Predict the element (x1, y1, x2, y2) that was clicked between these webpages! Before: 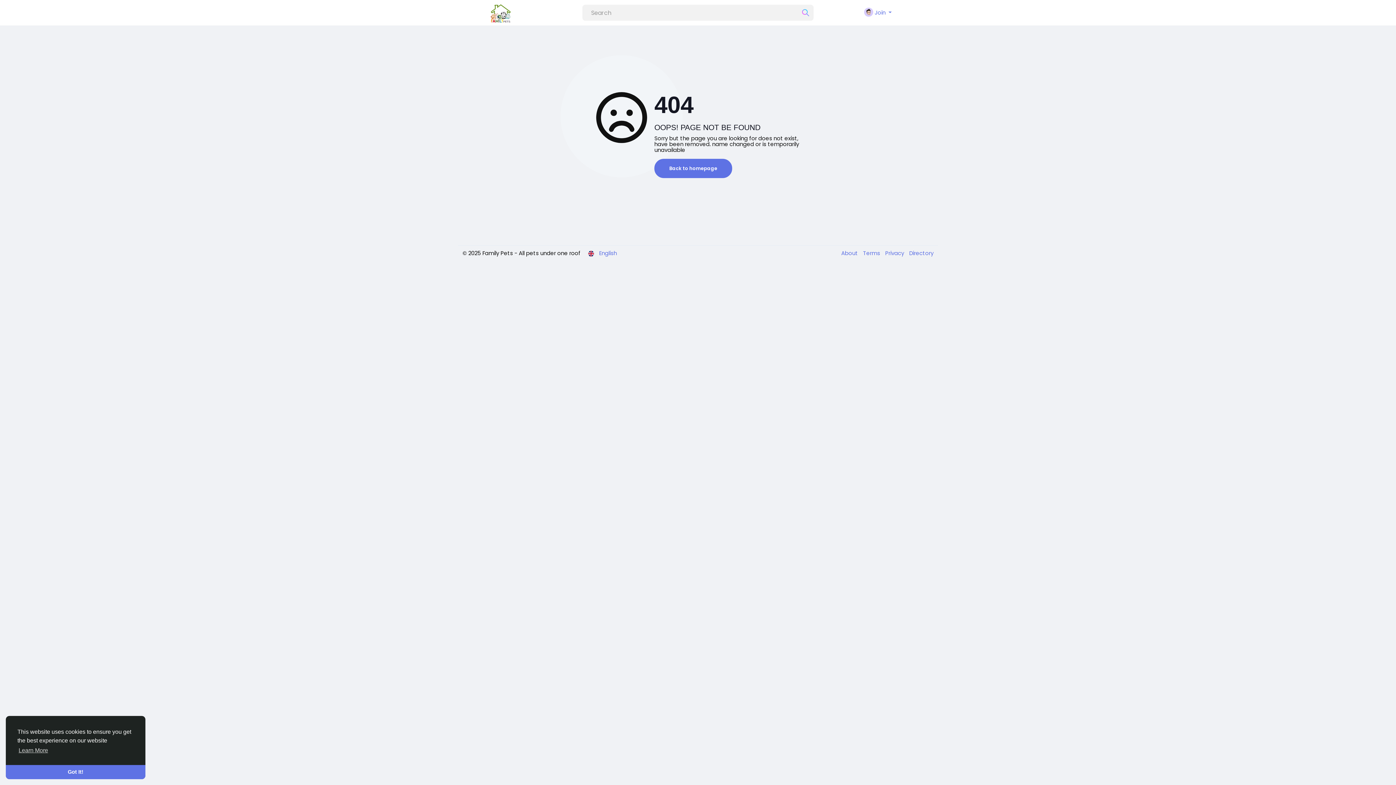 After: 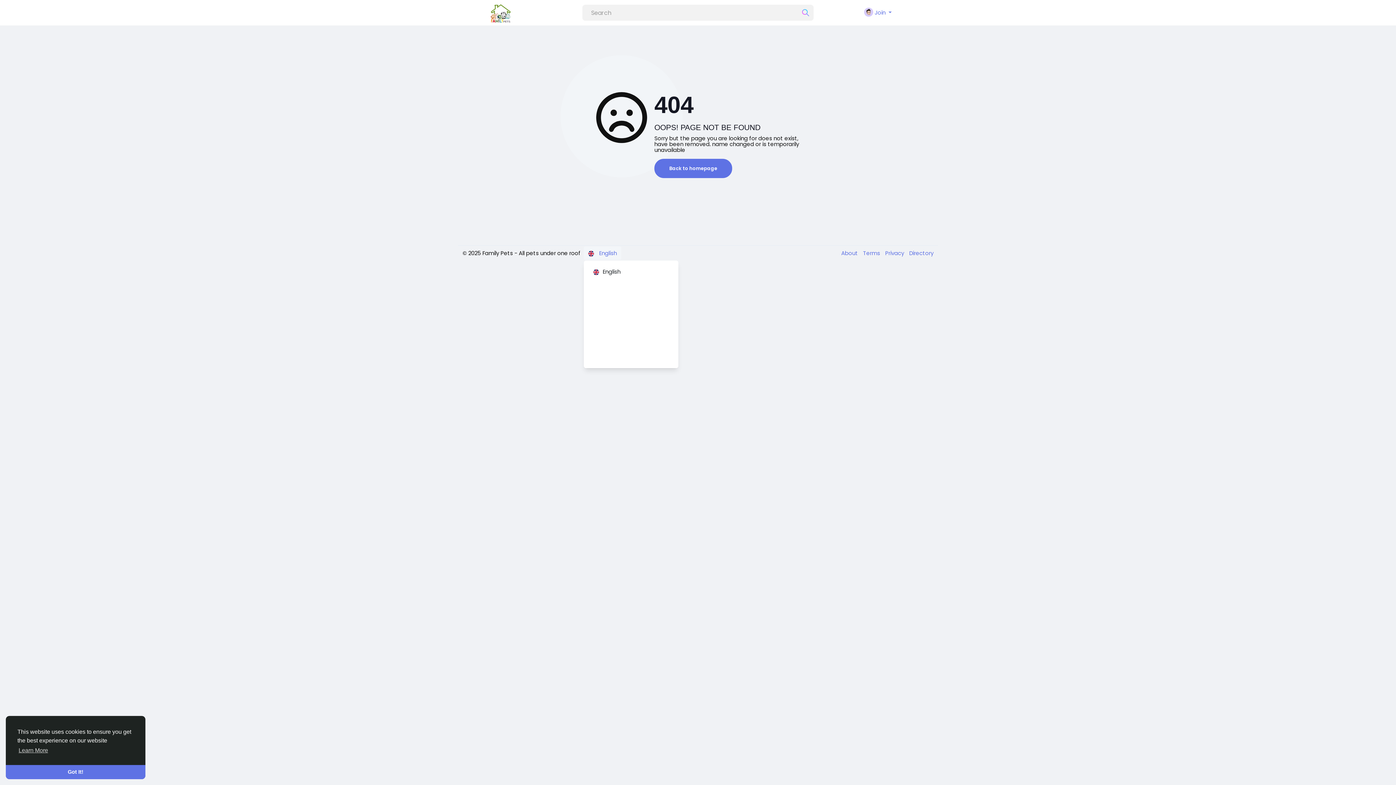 Action: bbox: (584, 246, 621, 260) label:  English